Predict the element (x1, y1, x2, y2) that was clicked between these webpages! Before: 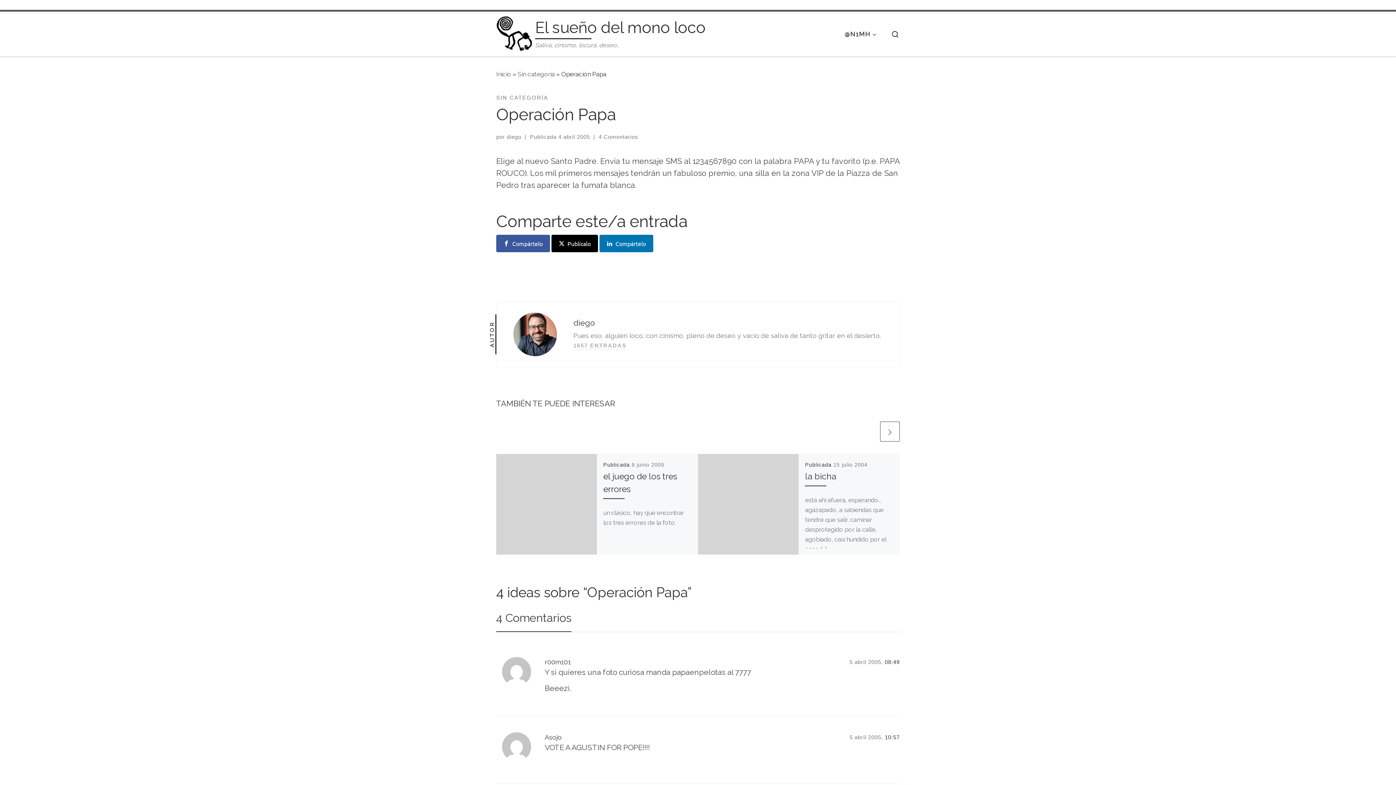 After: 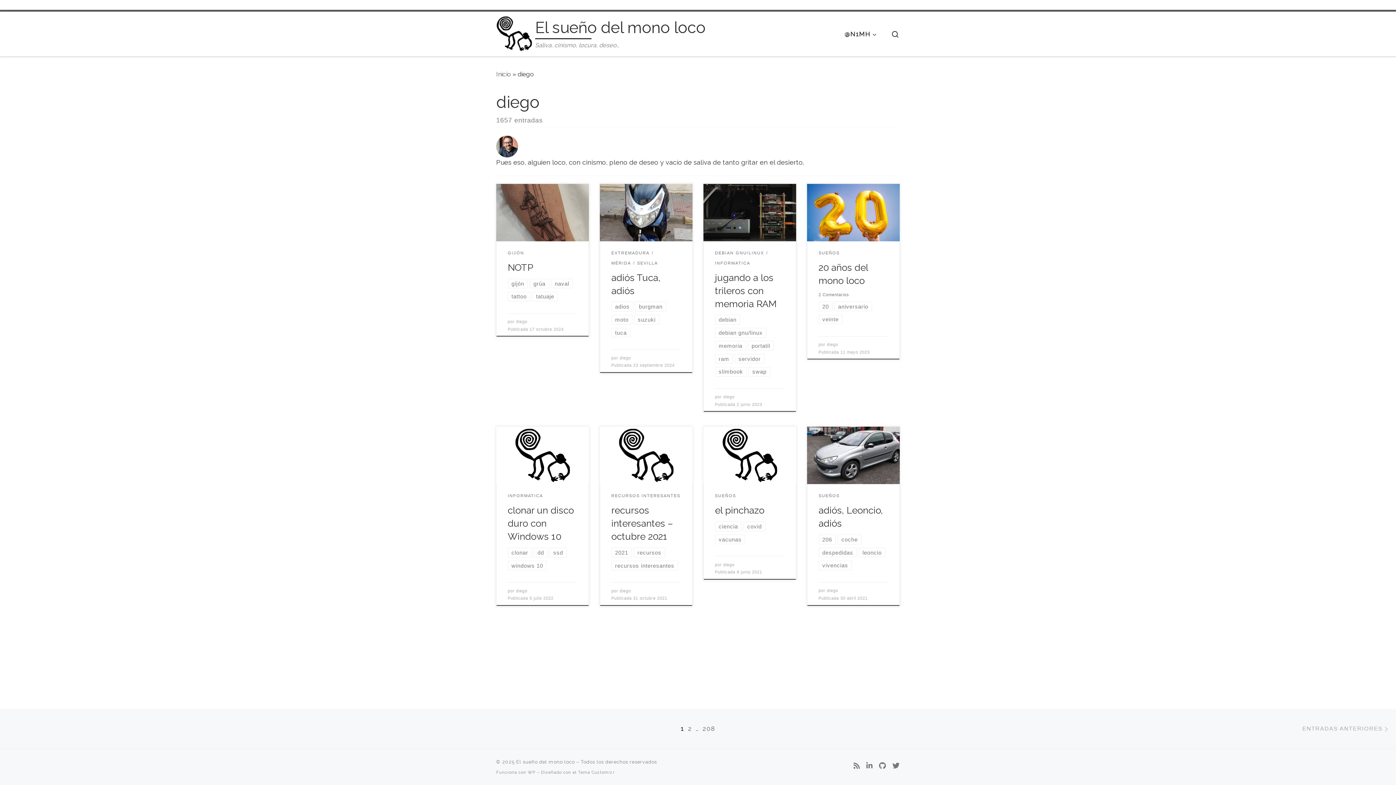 Action: bbox: (573, 340, 626, 350) label: 1657 ENTRADAS